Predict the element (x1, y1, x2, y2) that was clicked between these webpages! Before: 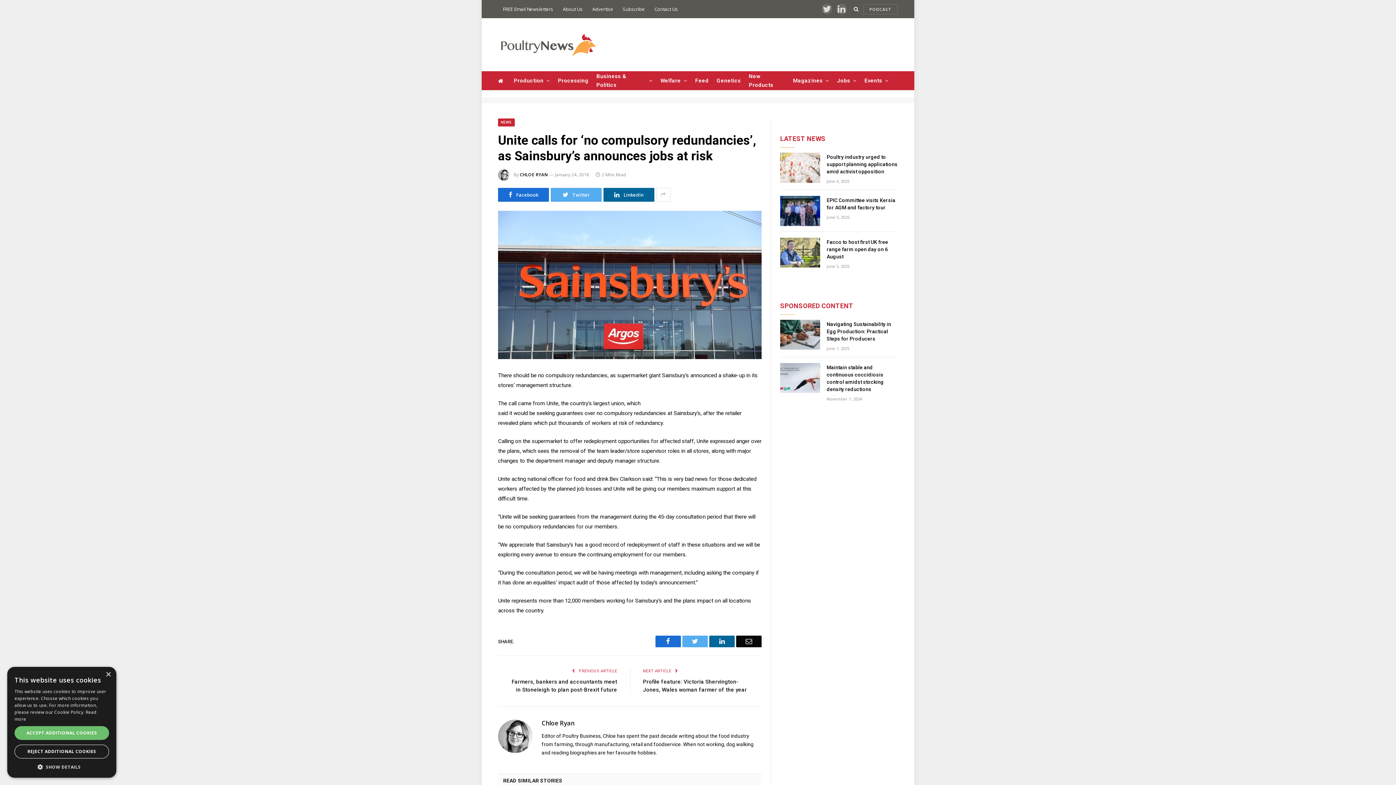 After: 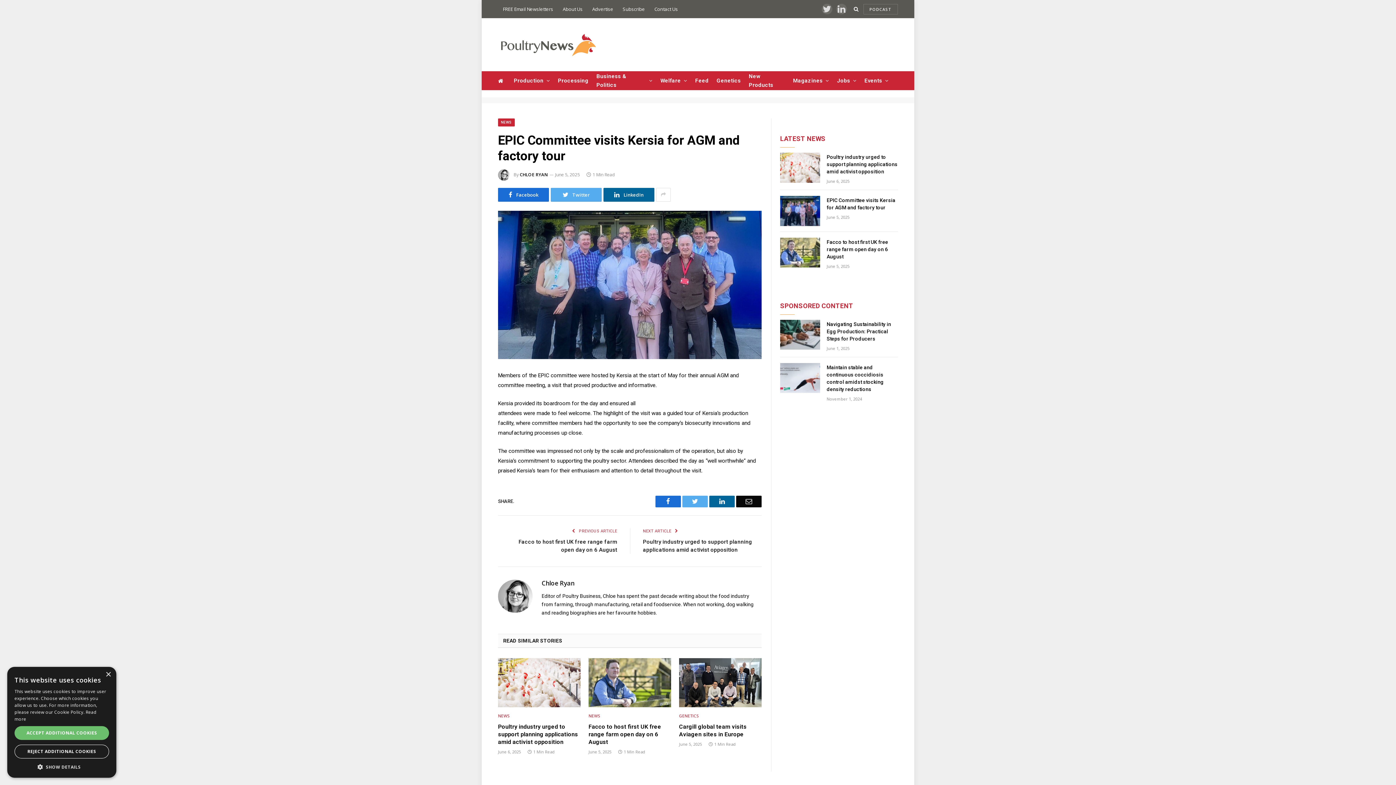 Action: bbox: (826, 196, 898, 211) label: EPIC Committee visits Kersia for AGM and factory tour